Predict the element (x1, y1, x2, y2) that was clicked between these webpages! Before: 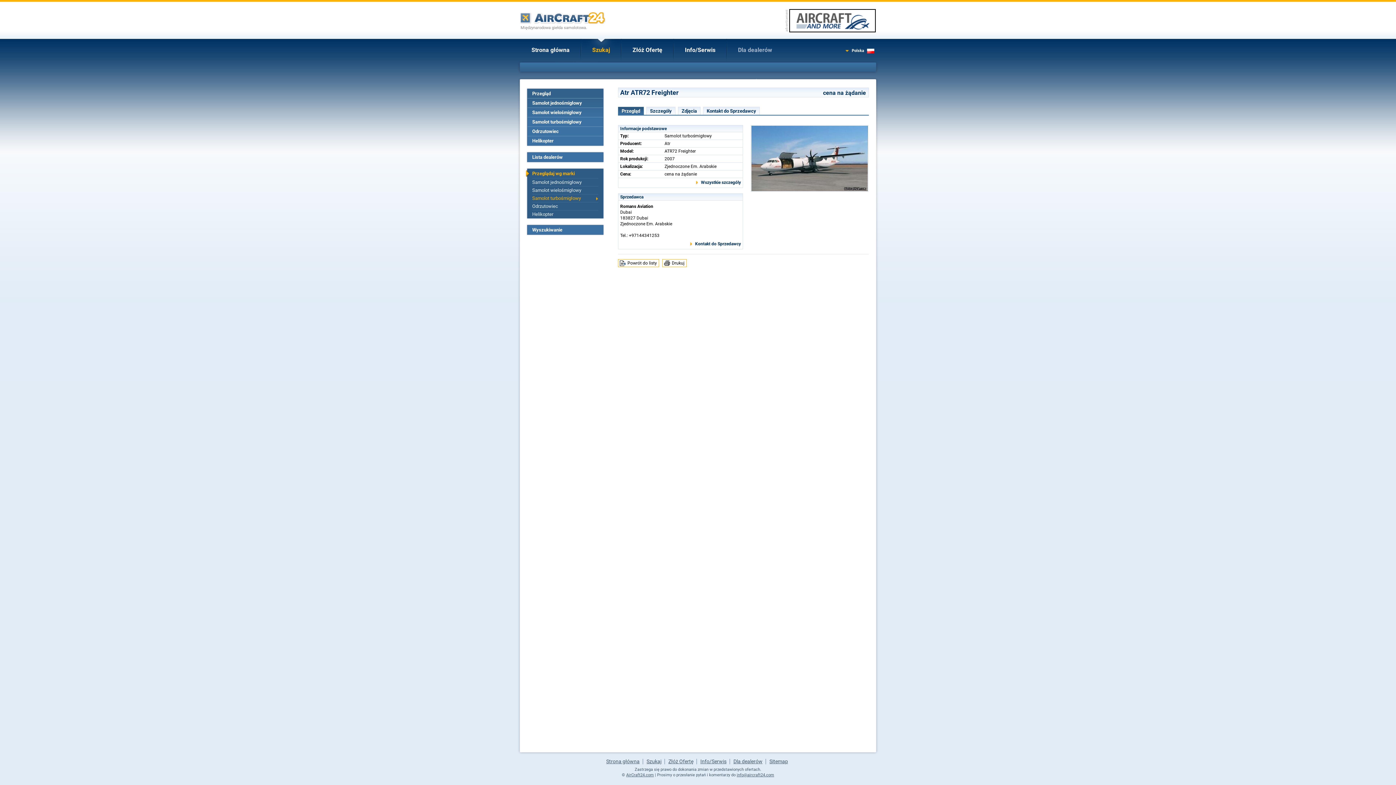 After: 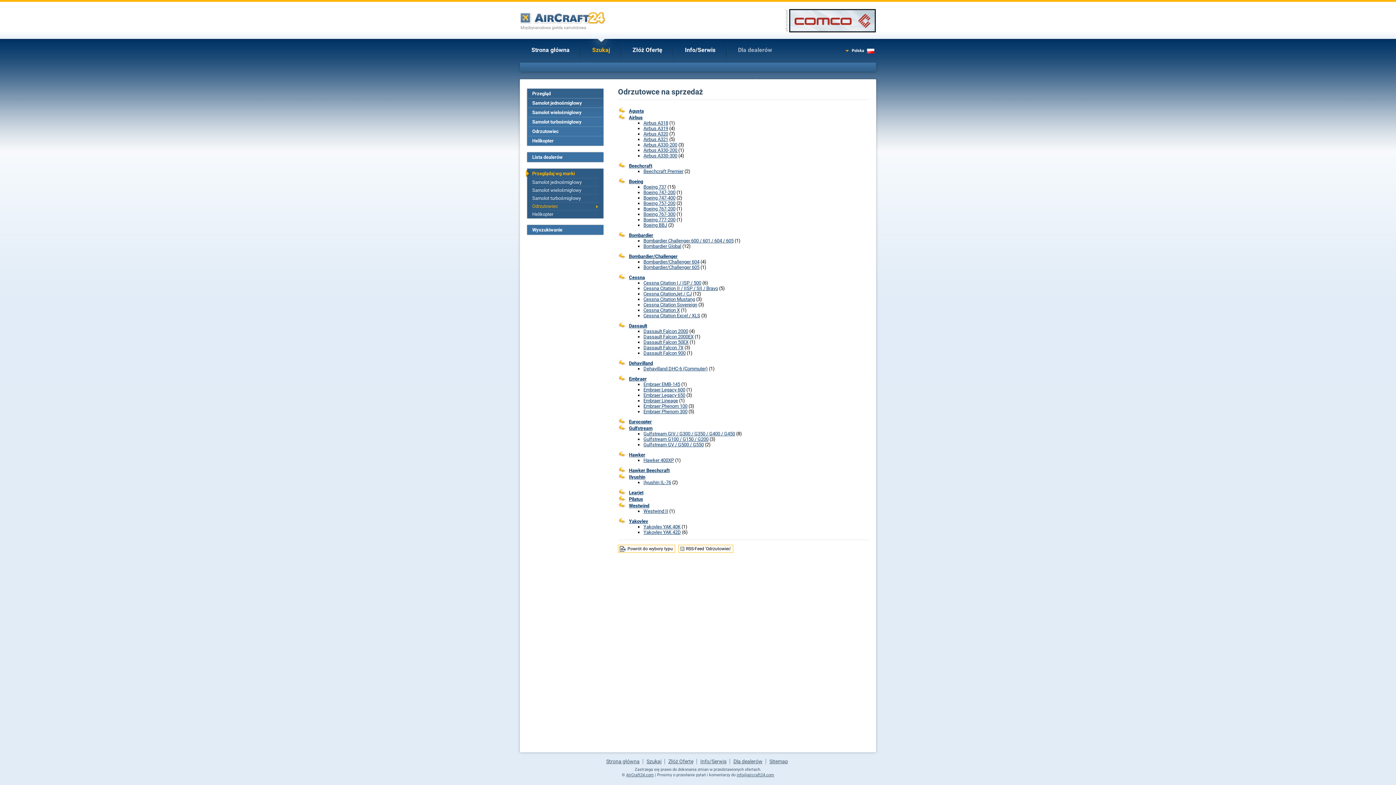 Action: bbox: (532, 202, 598, 210) label: Odrzutowiec